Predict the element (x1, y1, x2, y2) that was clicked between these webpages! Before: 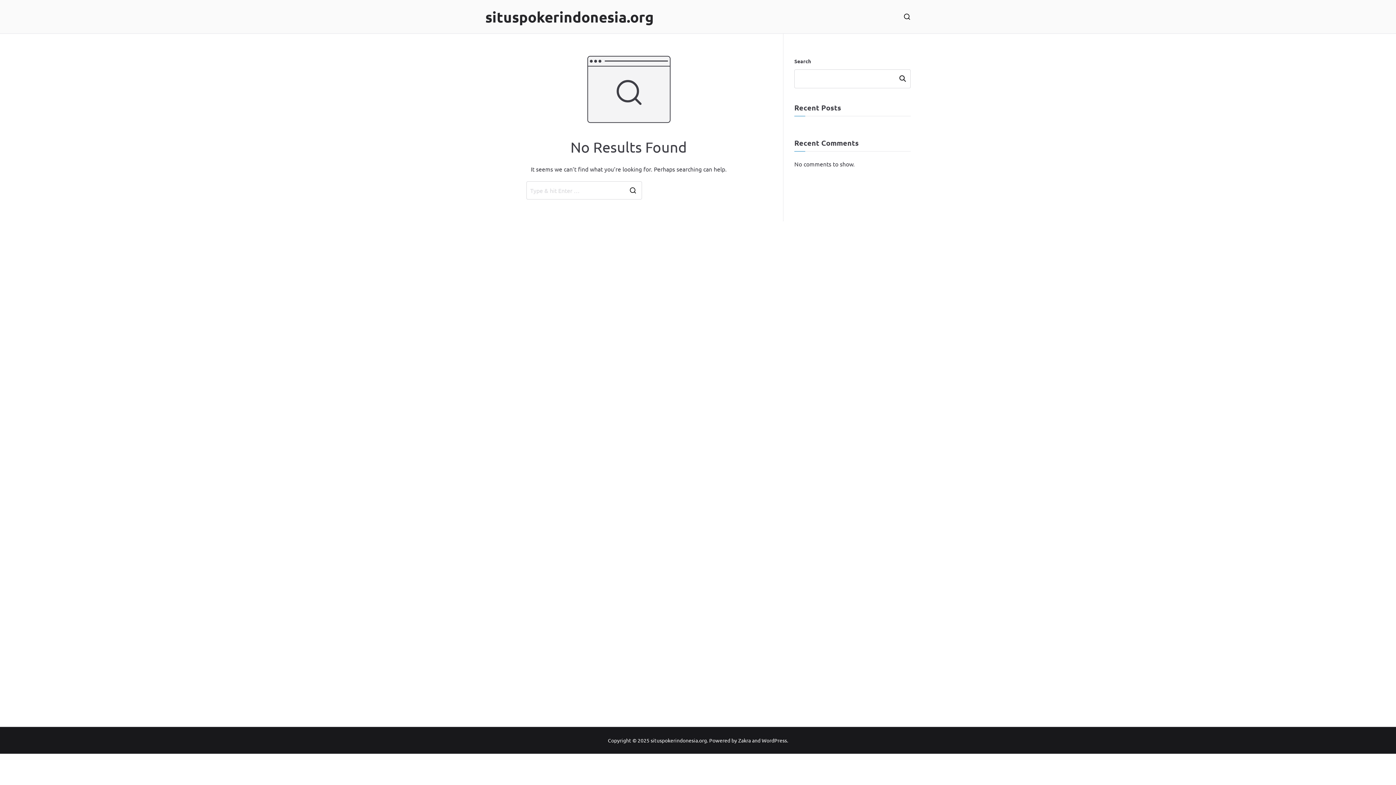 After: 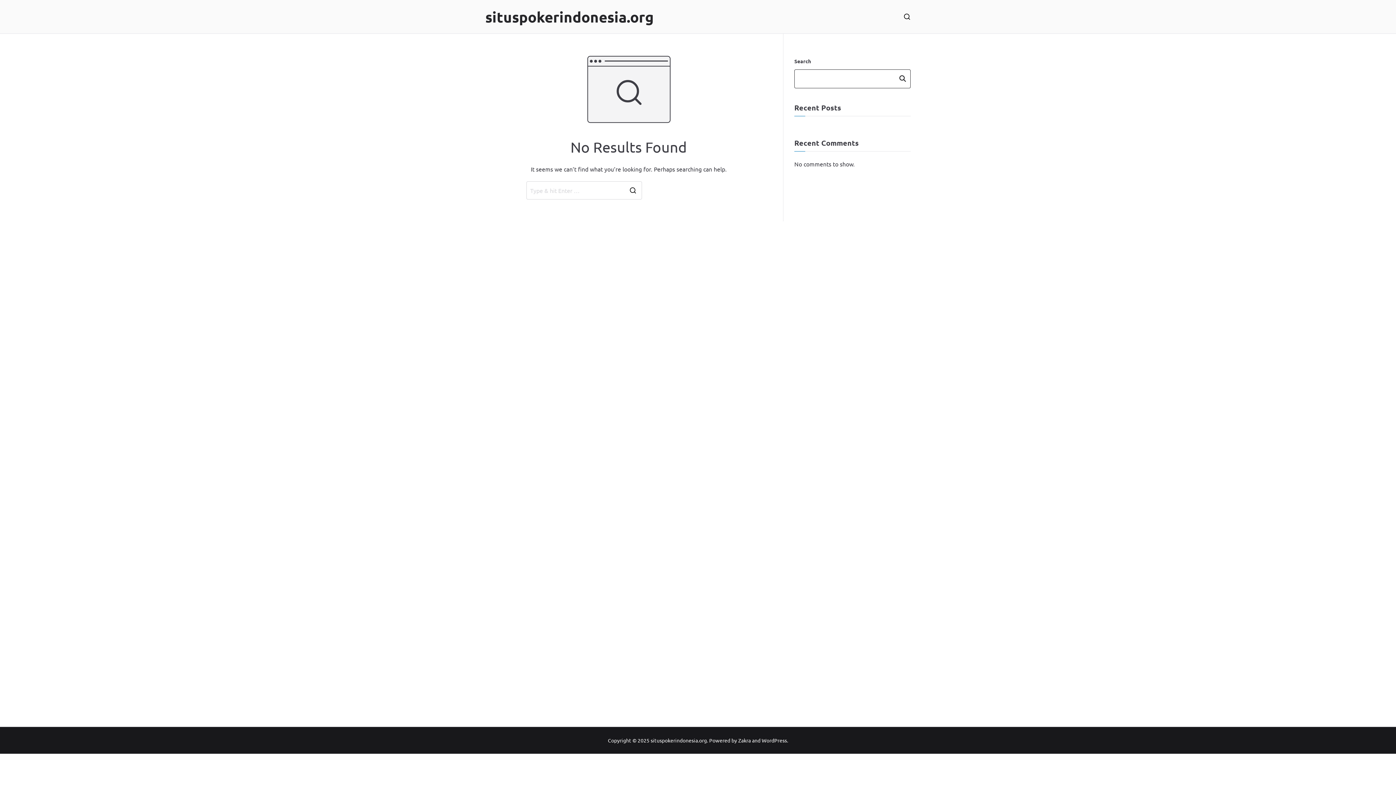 Action: bbox: (895, 69, 910, 88) label: Search